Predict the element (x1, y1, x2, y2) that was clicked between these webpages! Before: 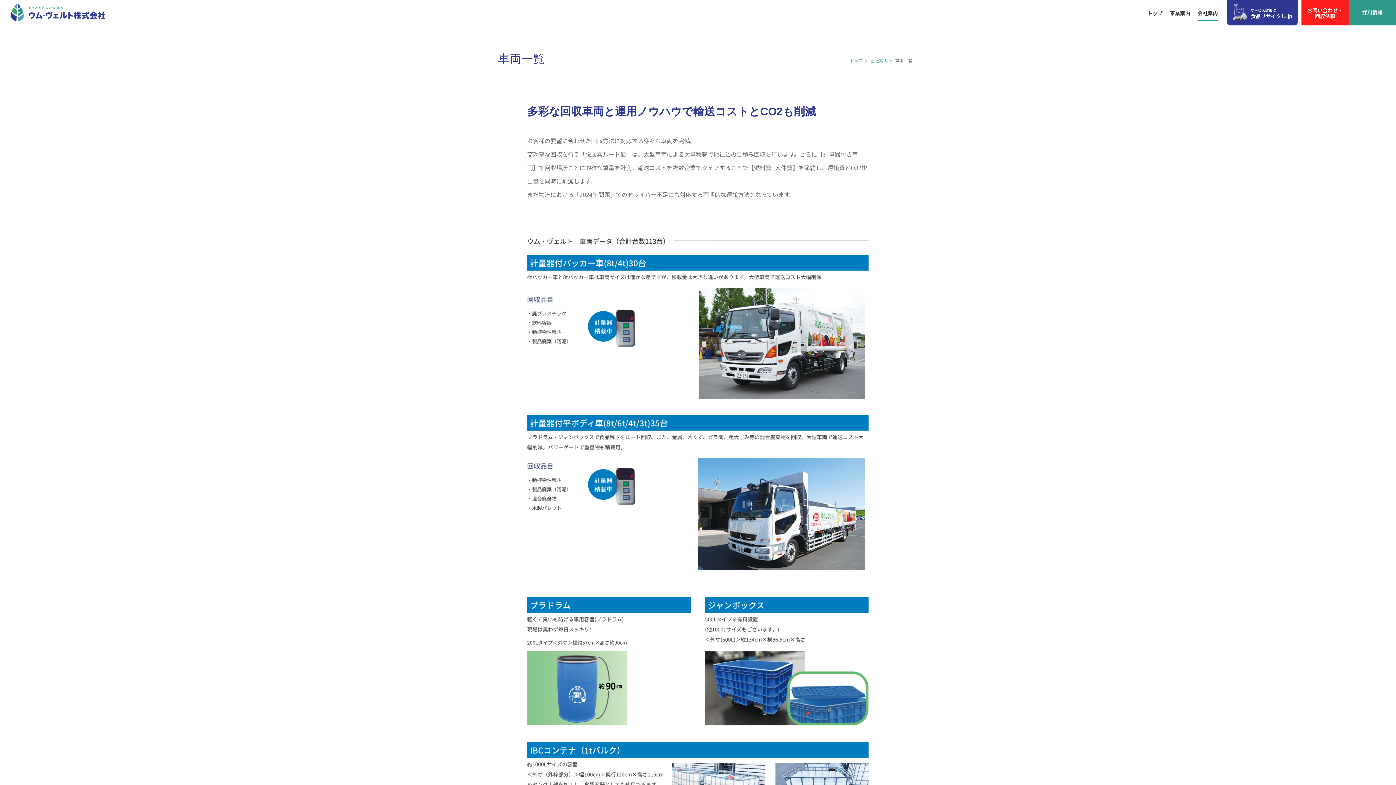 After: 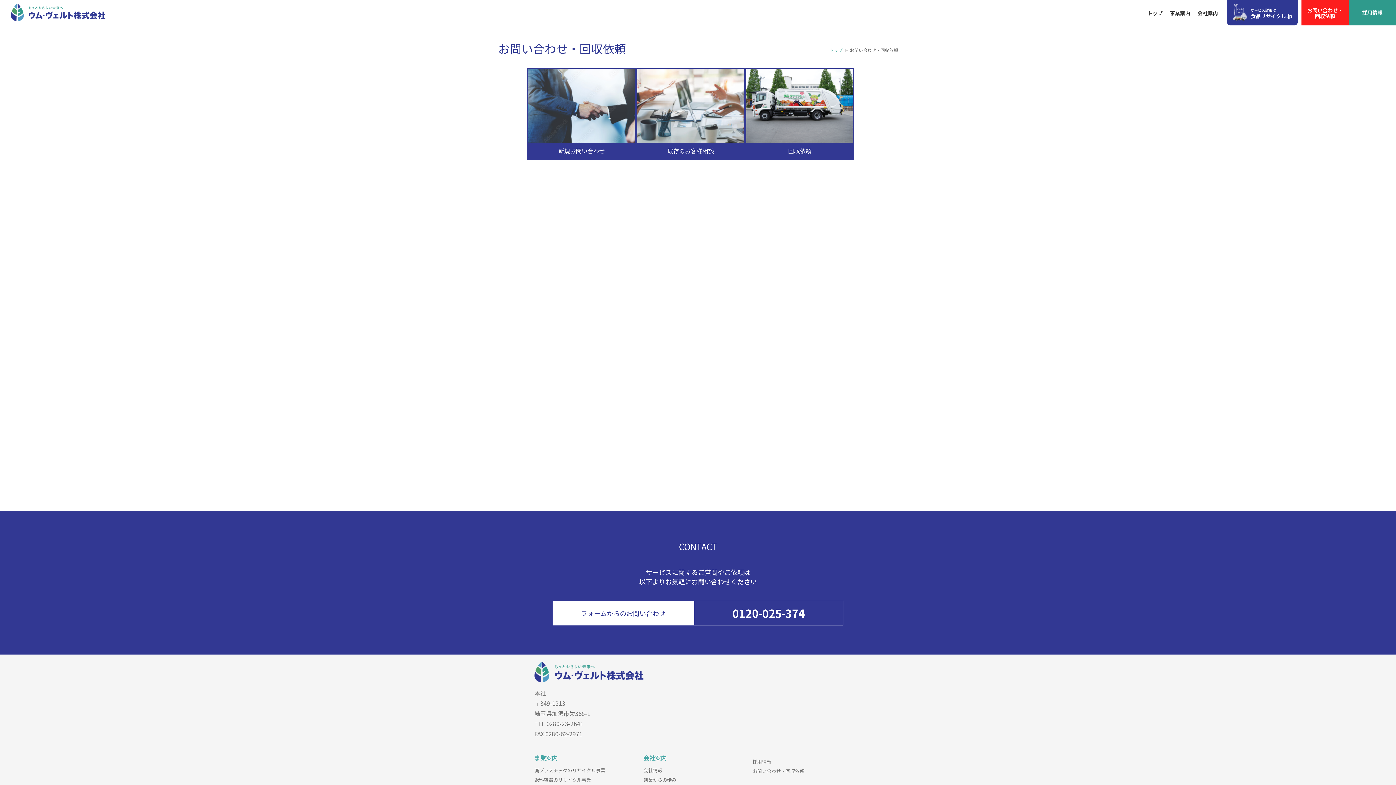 Action: label: お問い合わせ・
回収依頼 bbox: (1301, 0, 1349, 26)